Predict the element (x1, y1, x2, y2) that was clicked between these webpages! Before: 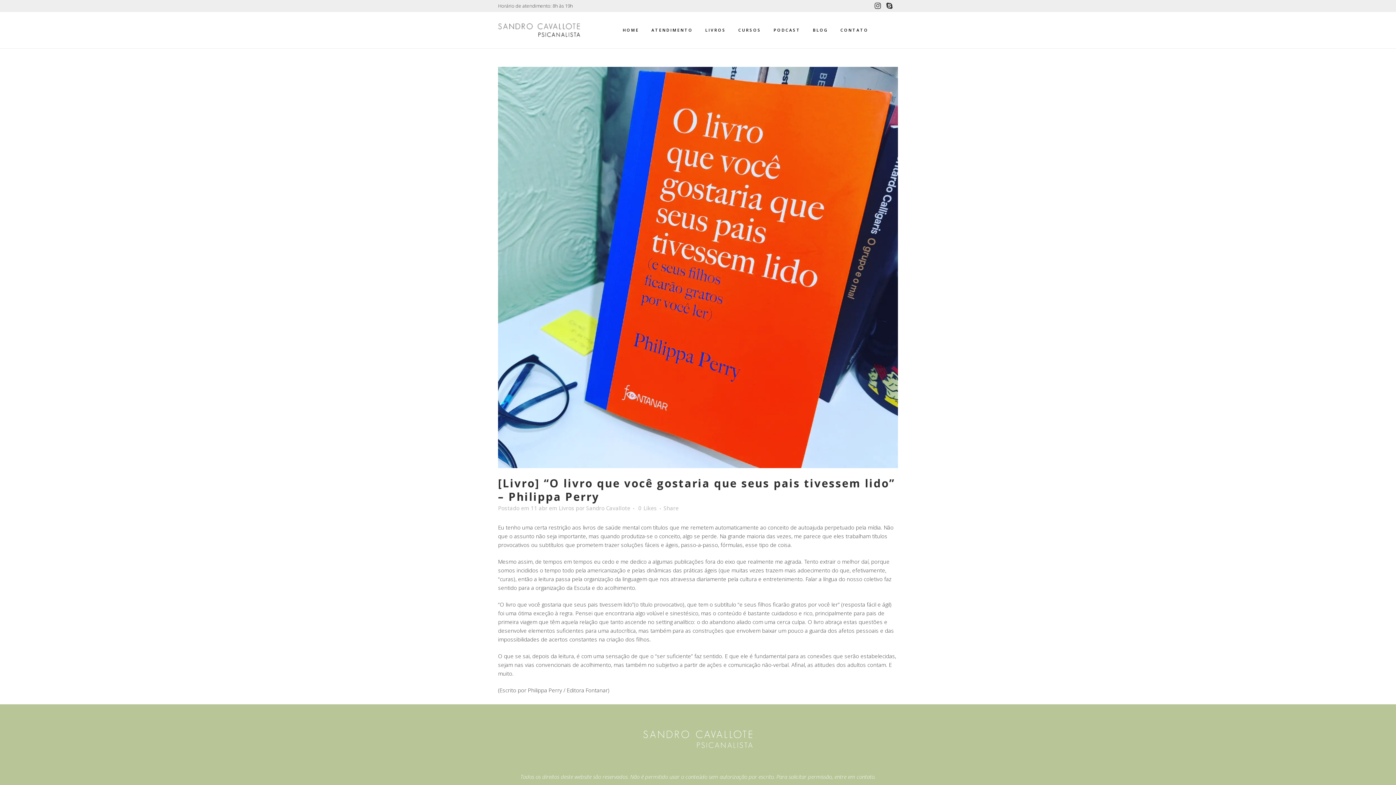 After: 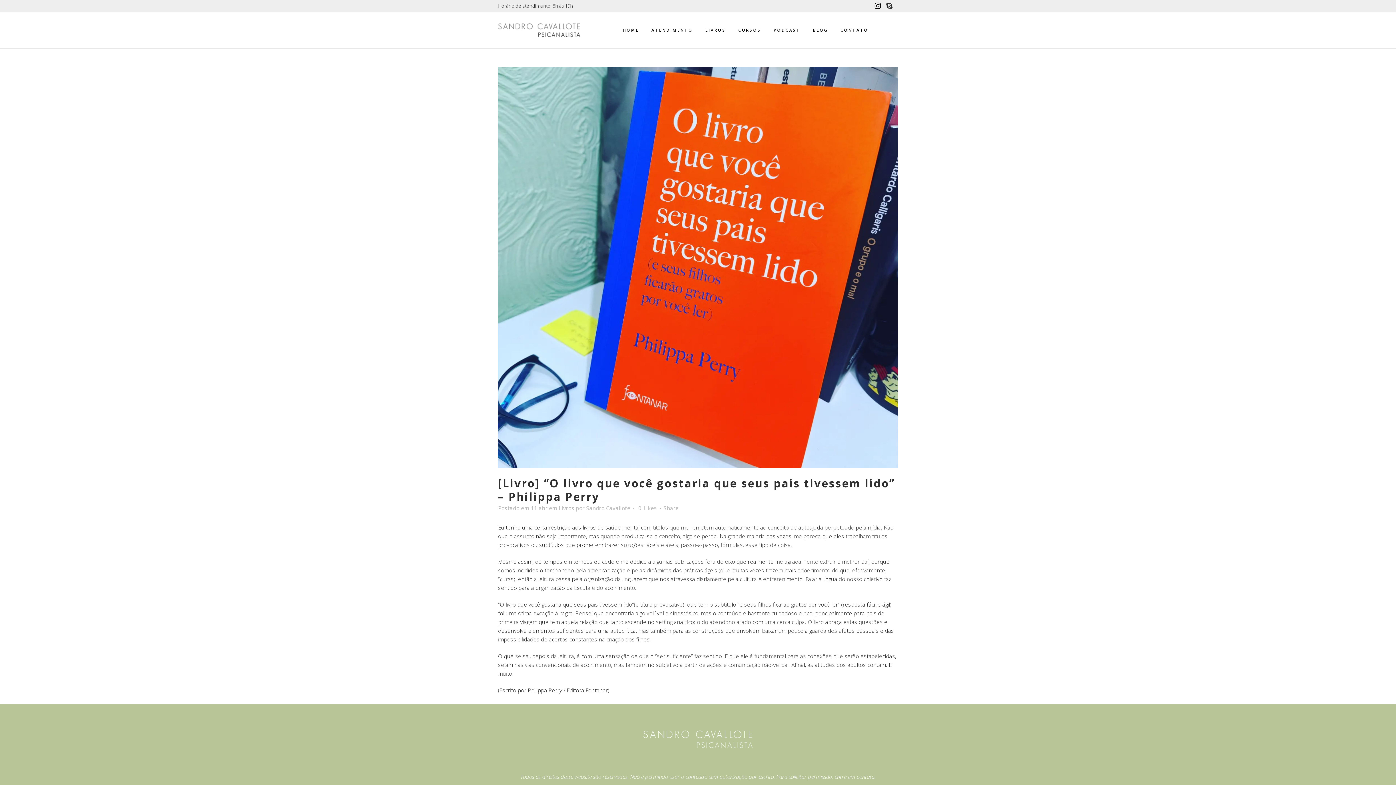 Action: bbox: (874, 0, 886, 12)